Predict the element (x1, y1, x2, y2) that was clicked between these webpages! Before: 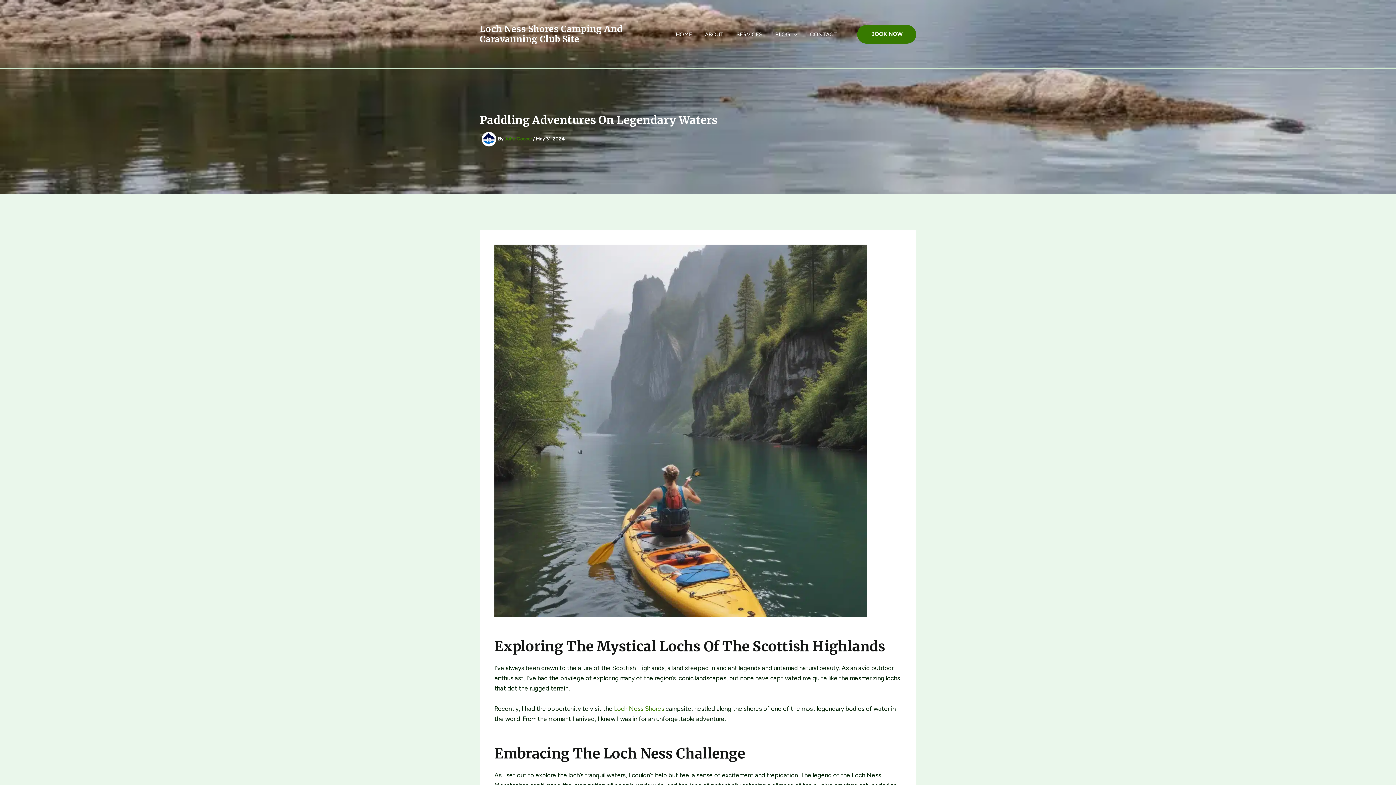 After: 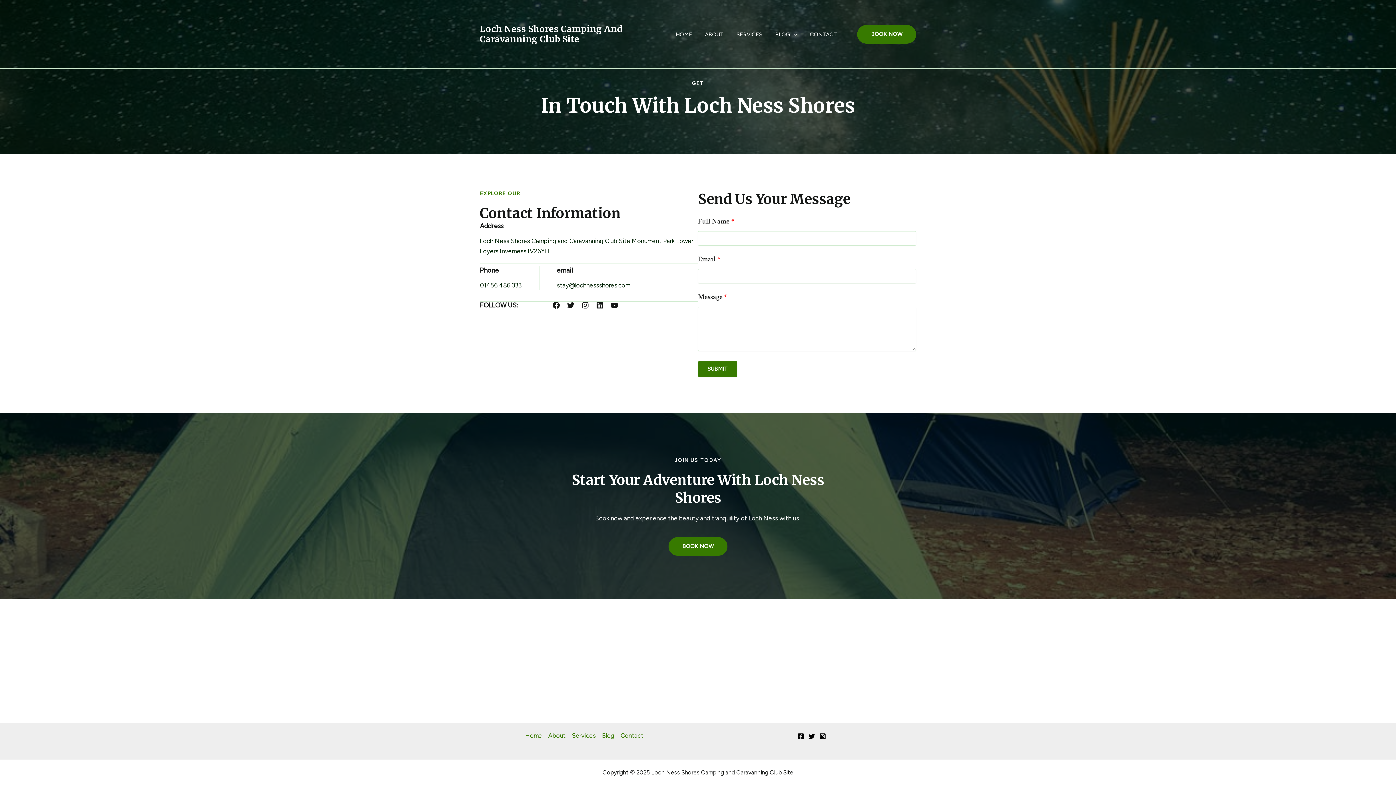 Action: label: CONTACT bbox: (810, 30, 850, 38)